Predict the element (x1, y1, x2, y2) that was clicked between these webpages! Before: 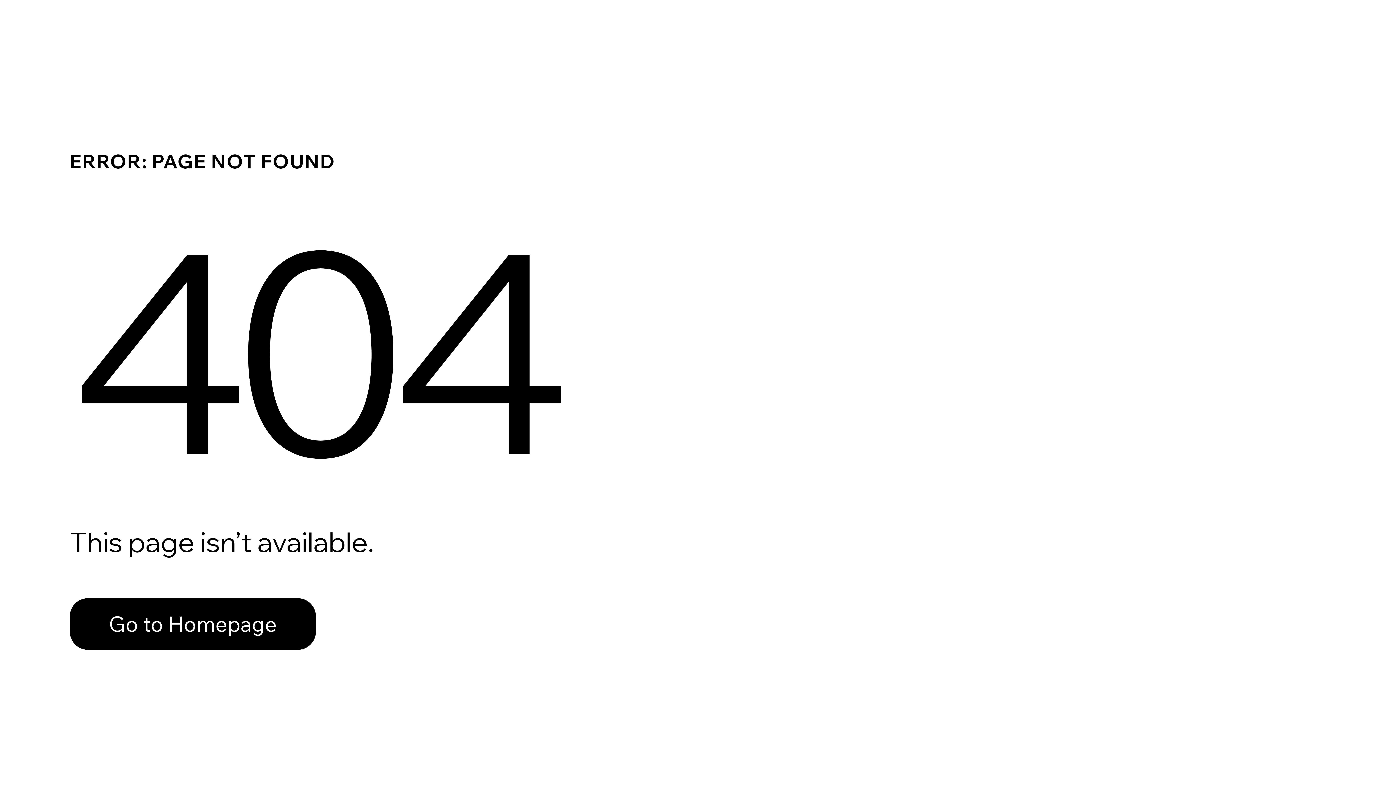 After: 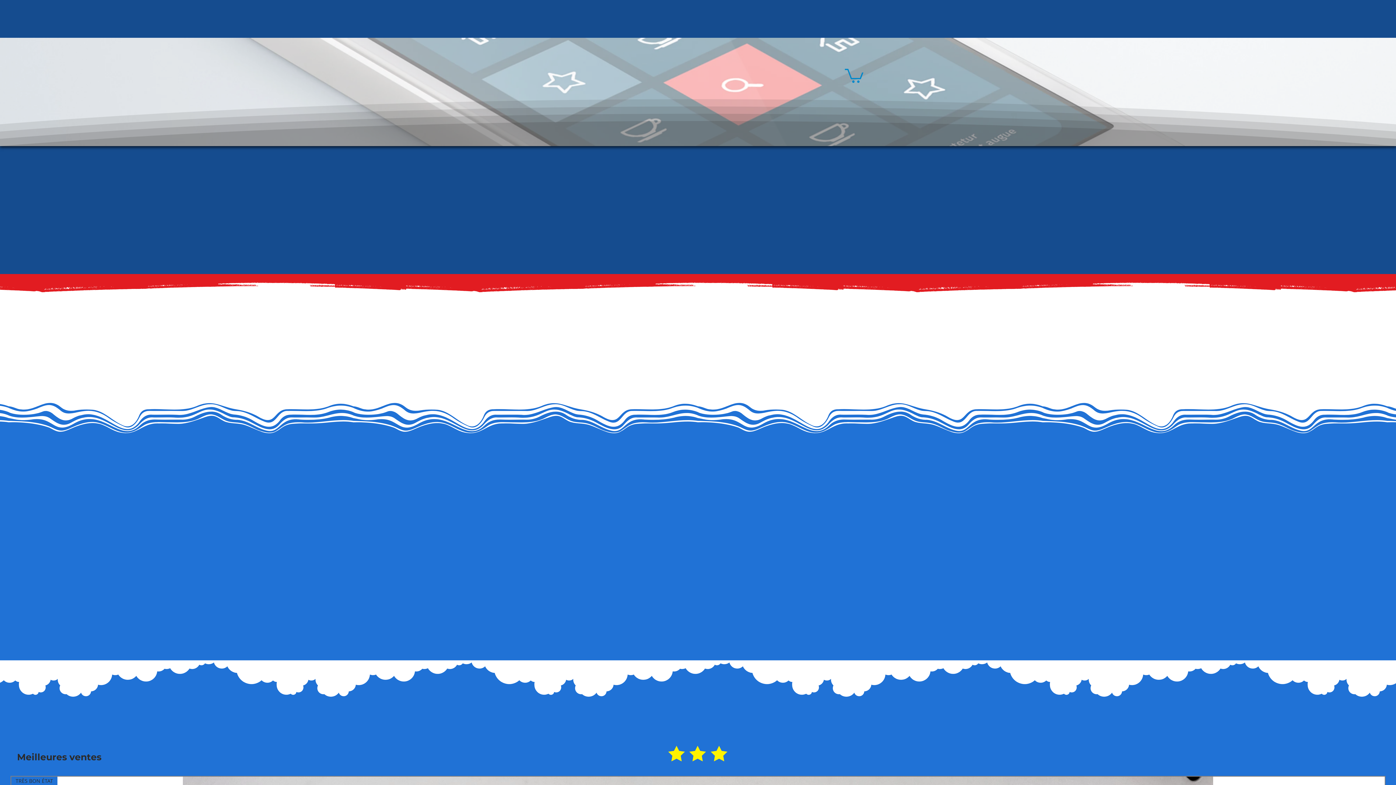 Action: label: Go to Homepage bbox: (69, 582, 768, 659)